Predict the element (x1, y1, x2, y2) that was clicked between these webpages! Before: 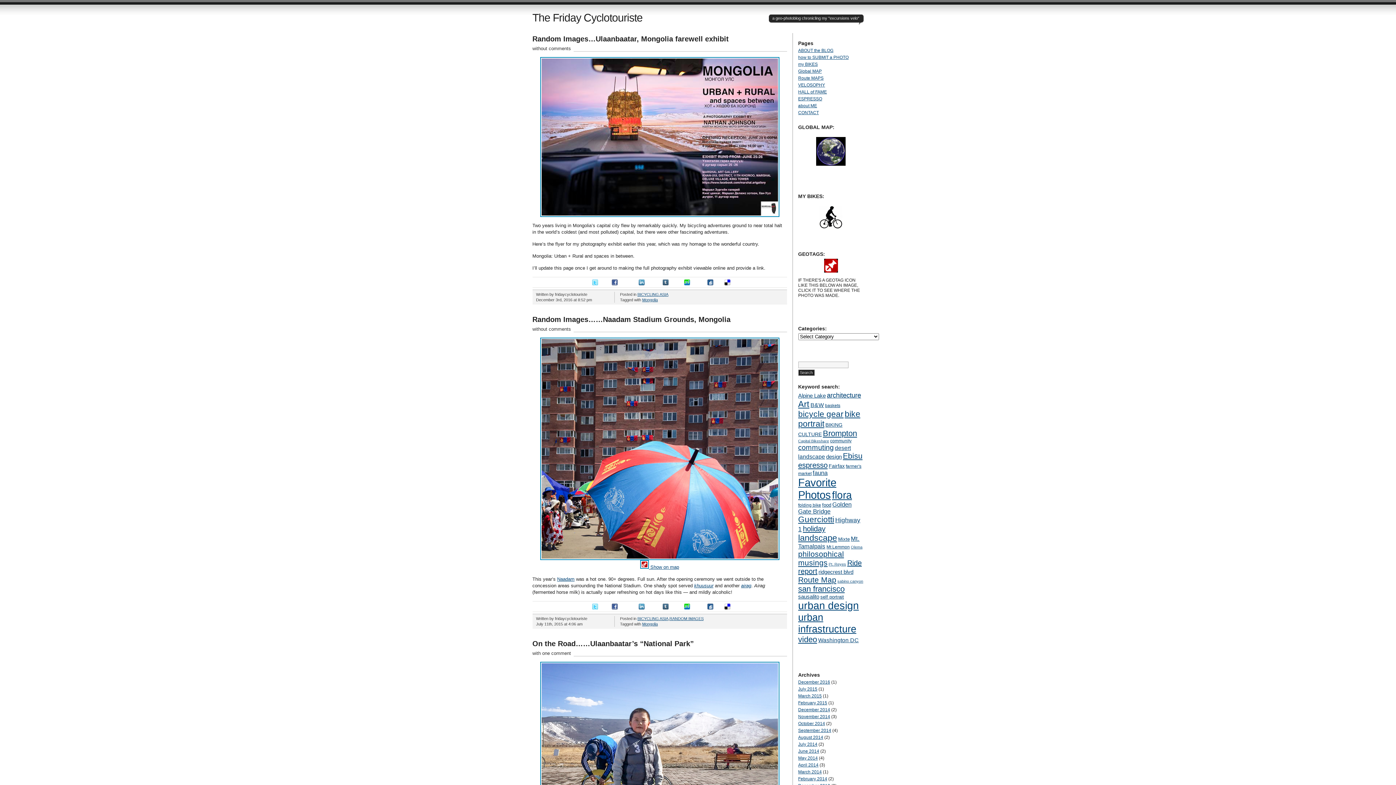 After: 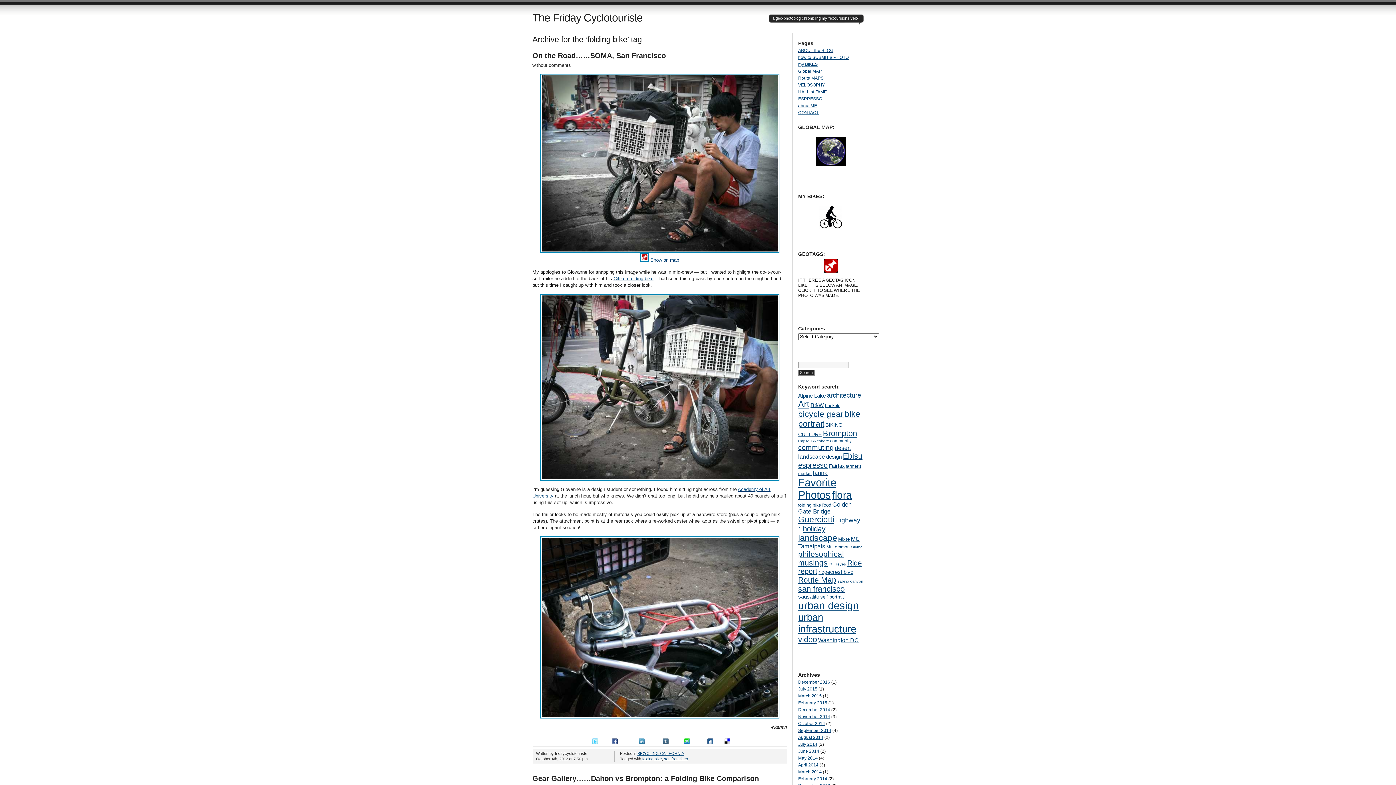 Action: bbox: (798, 502, 821, 508) label: folding bike (8 items)